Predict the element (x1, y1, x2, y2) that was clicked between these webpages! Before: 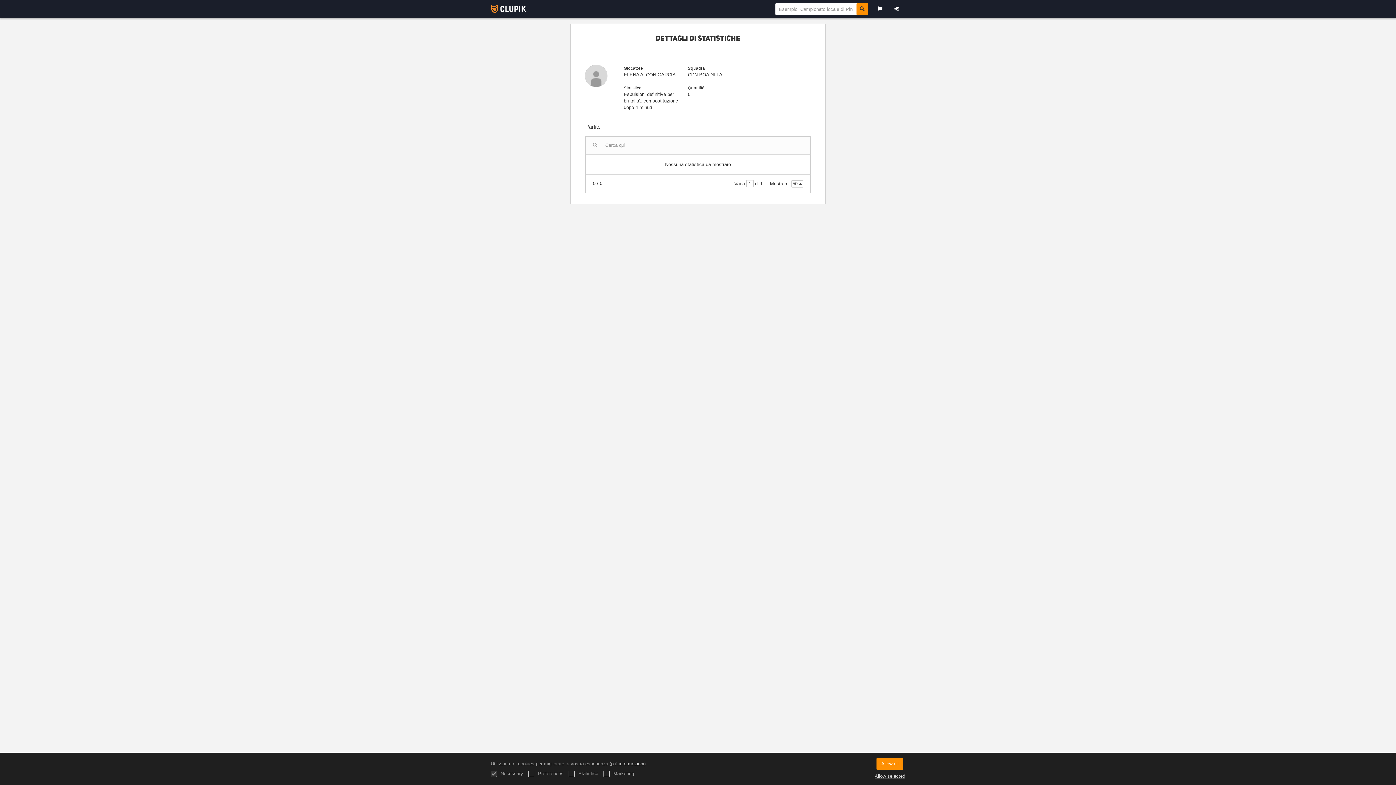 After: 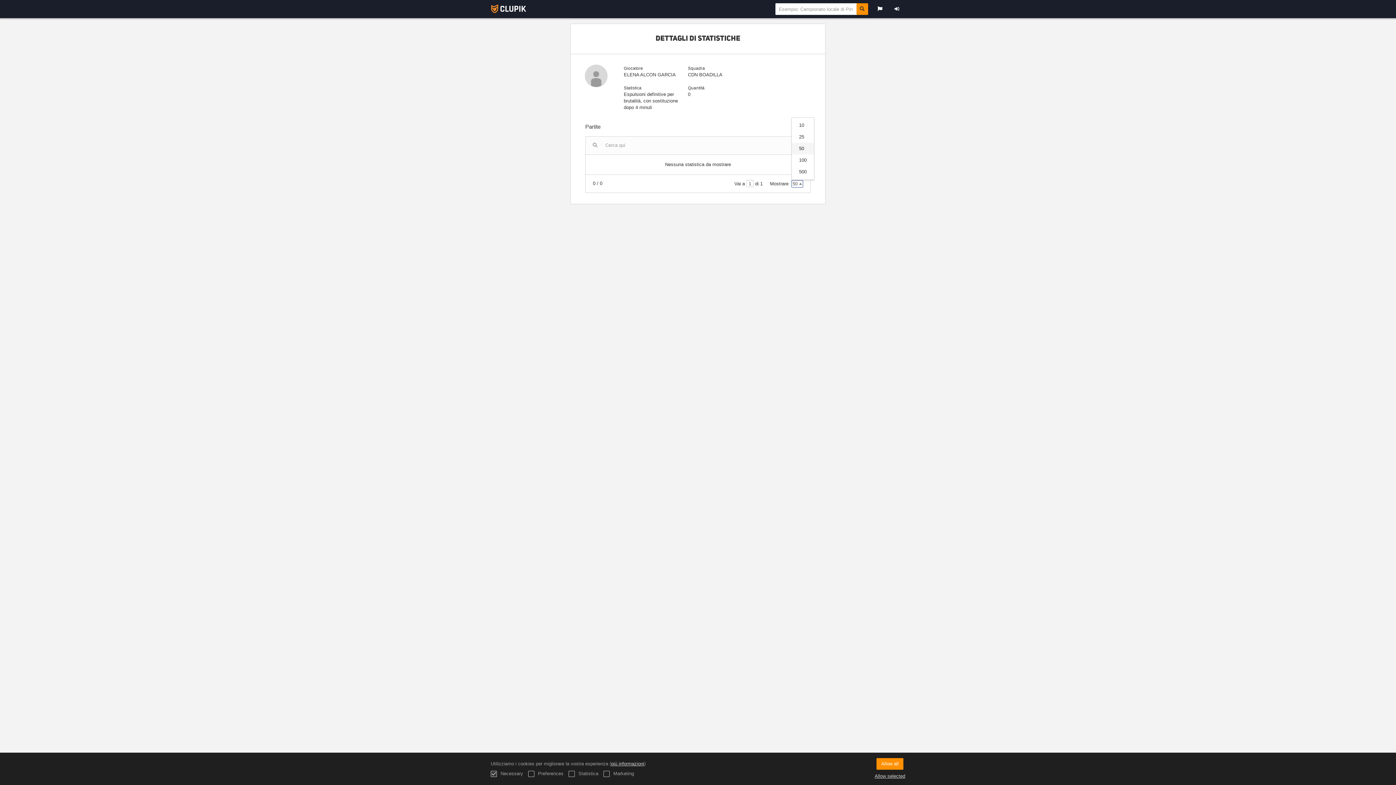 Action: label: 50
  bbox: (791, 180, 803, 187)